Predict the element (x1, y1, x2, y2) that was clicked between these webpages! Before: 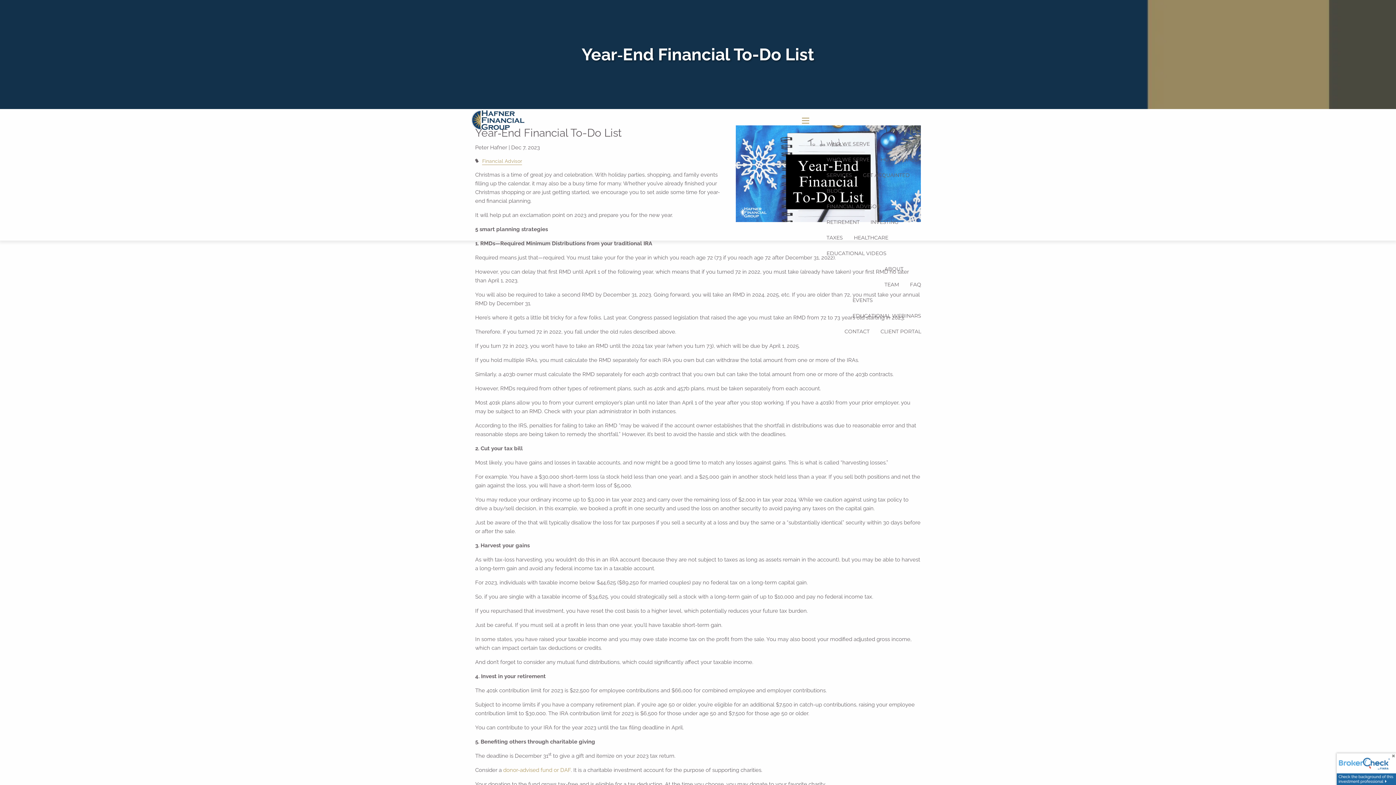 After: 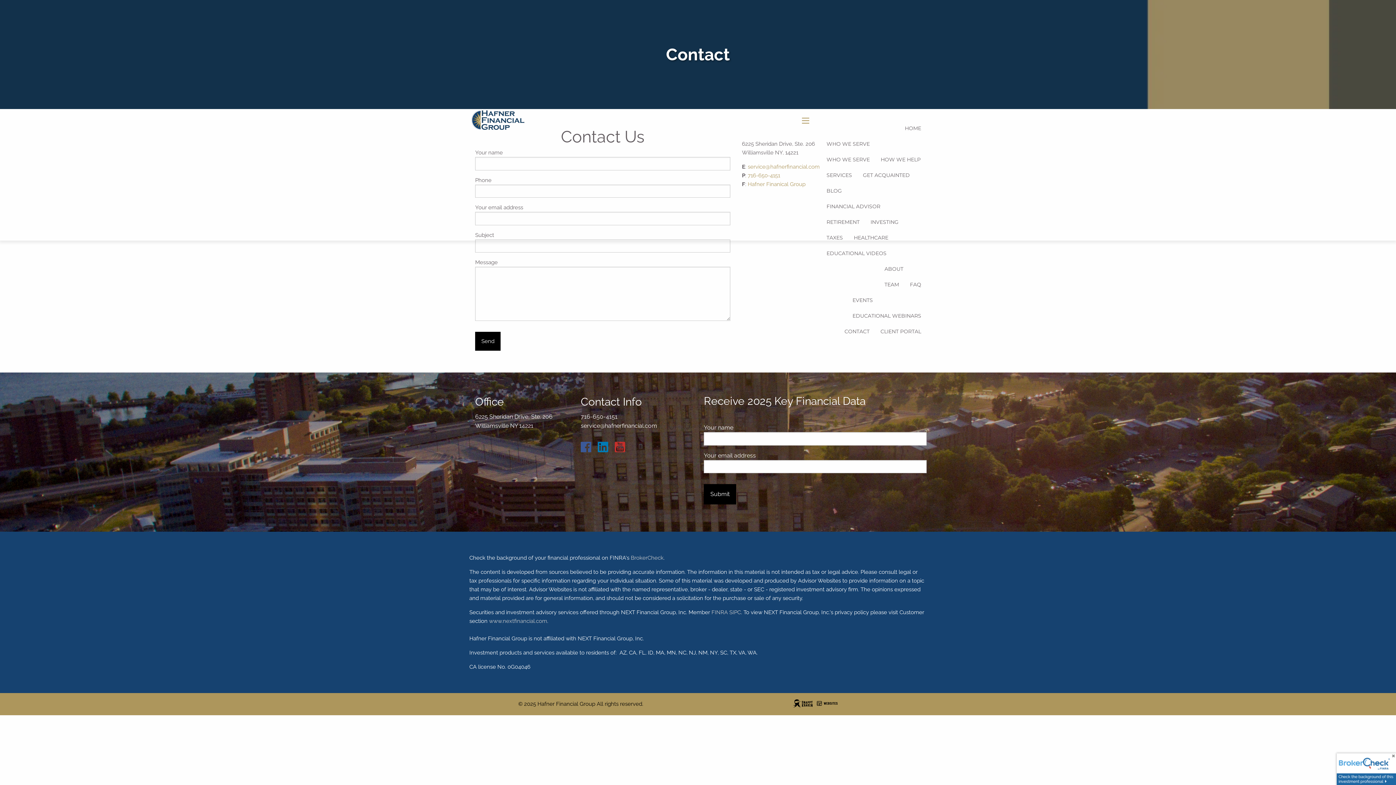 Action: label: CONTACT bbox: (839, 323, 875, 339)